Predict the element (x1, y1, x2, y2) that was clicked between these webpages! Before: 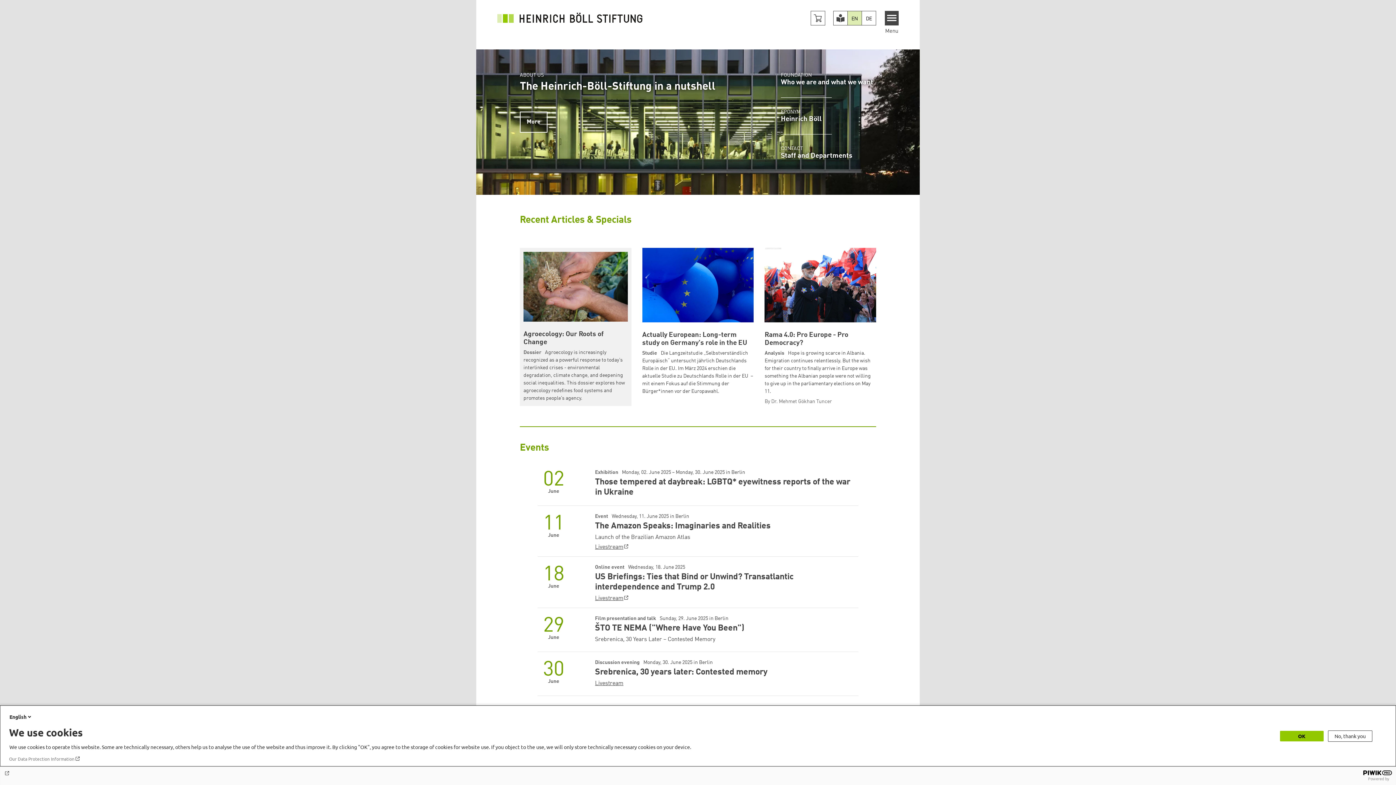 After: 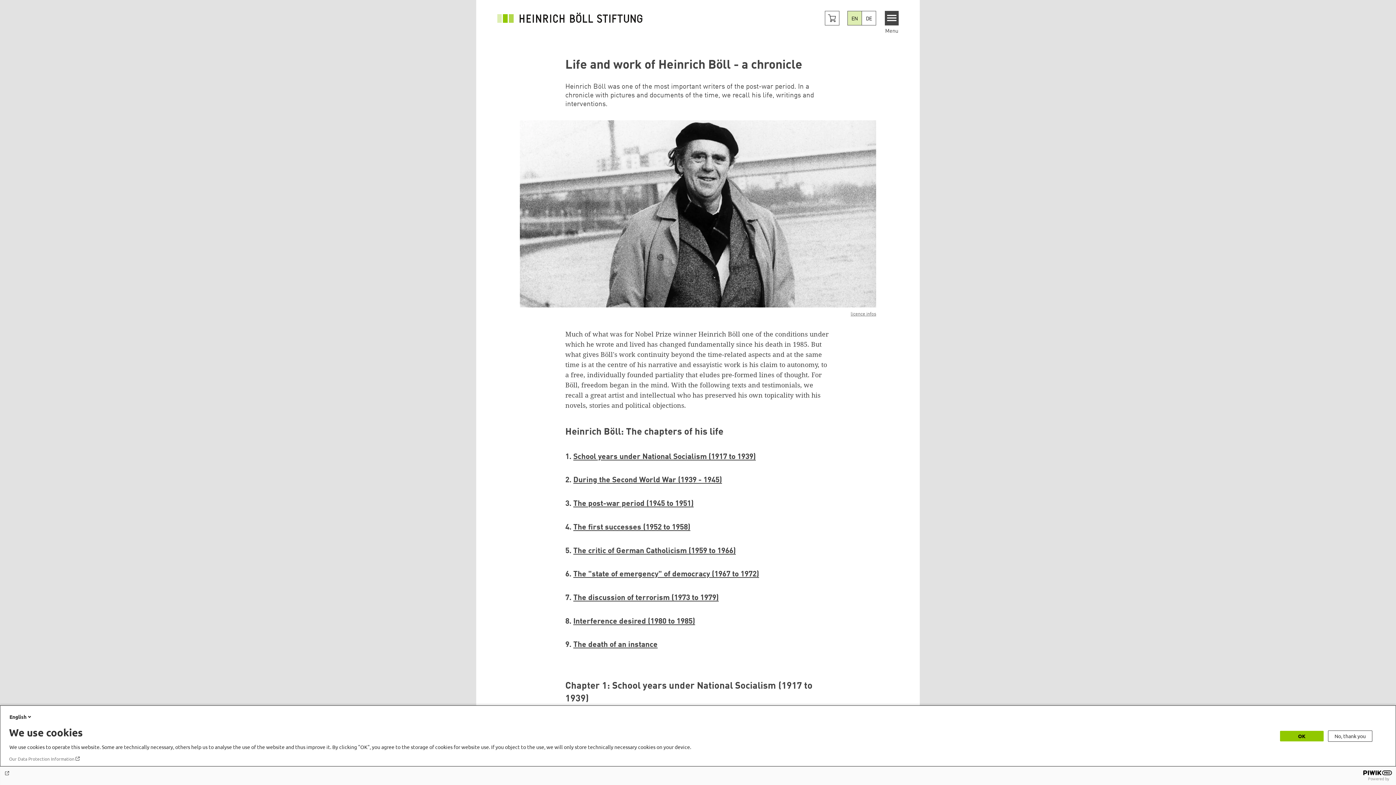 Action: bbox: (781, 97, 873, 123) label: EPONYM
Heinrich Böll